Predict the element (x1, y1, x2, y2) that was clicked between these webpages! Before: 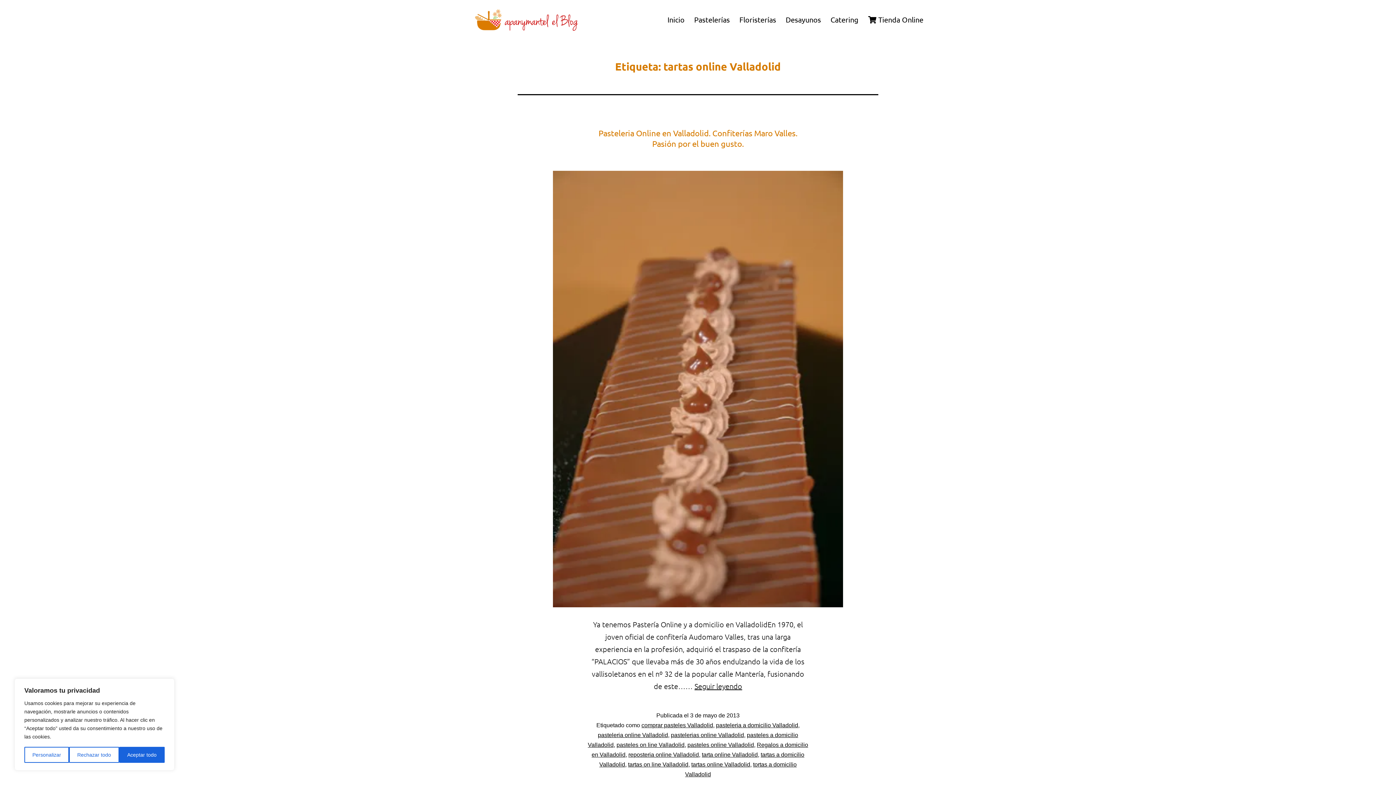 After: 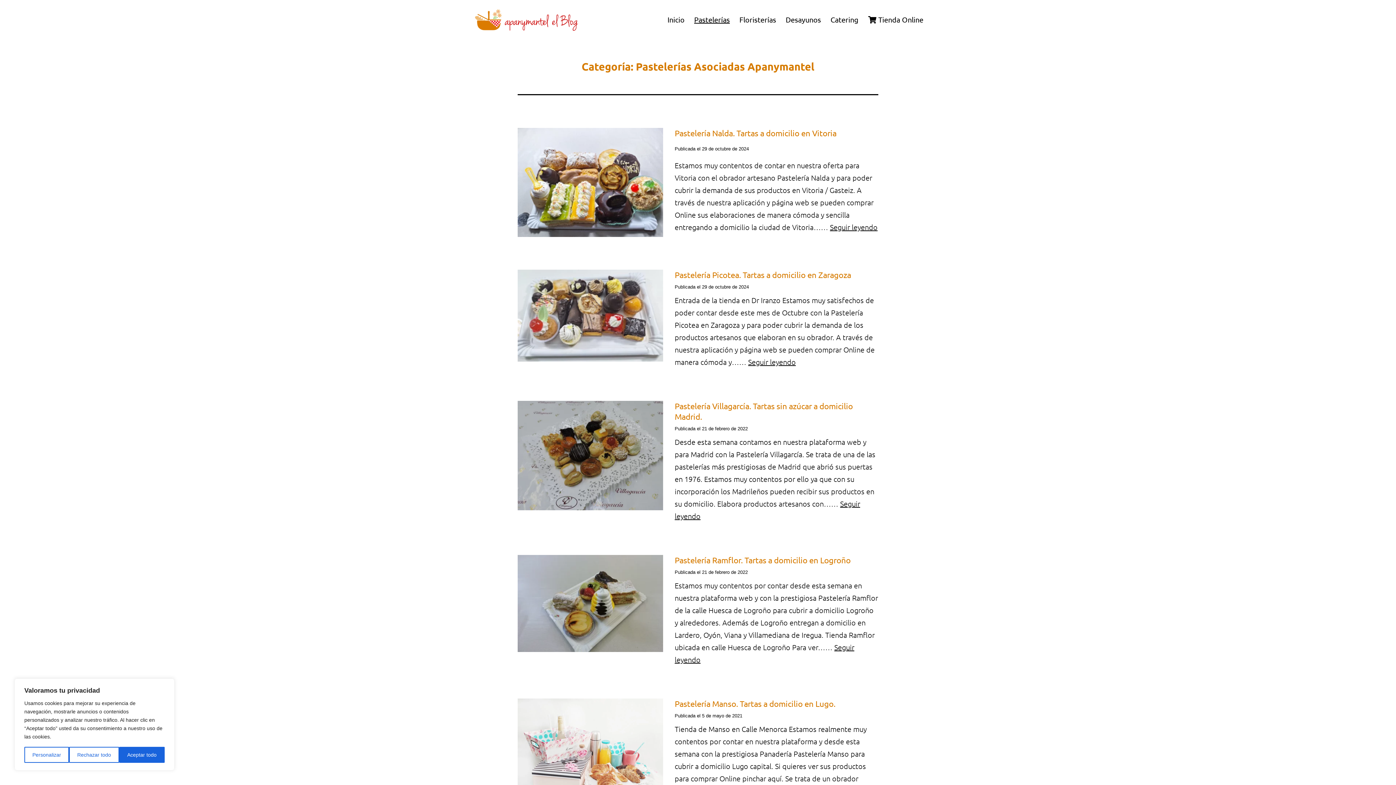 Action: label: Pastelerías bbox: (689, 10, 734, 28)